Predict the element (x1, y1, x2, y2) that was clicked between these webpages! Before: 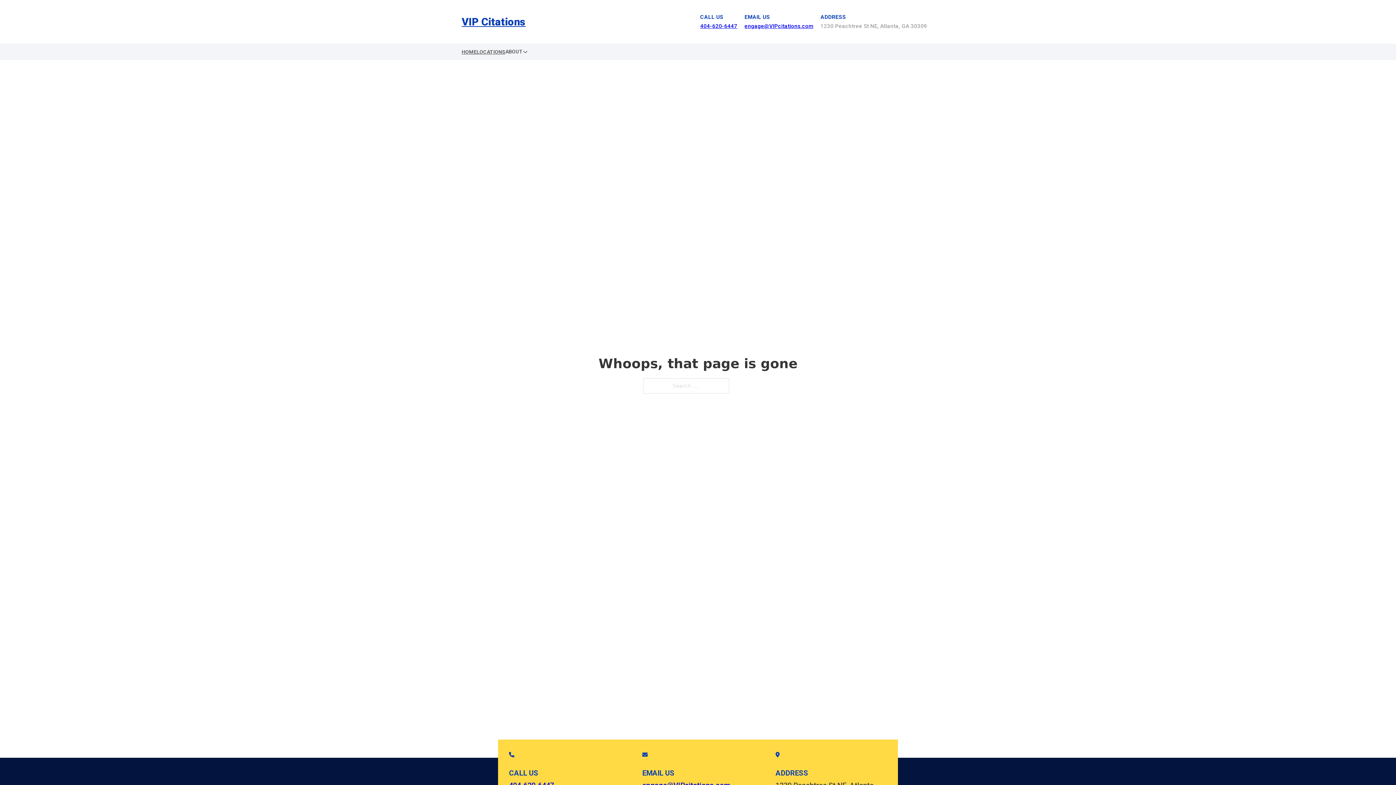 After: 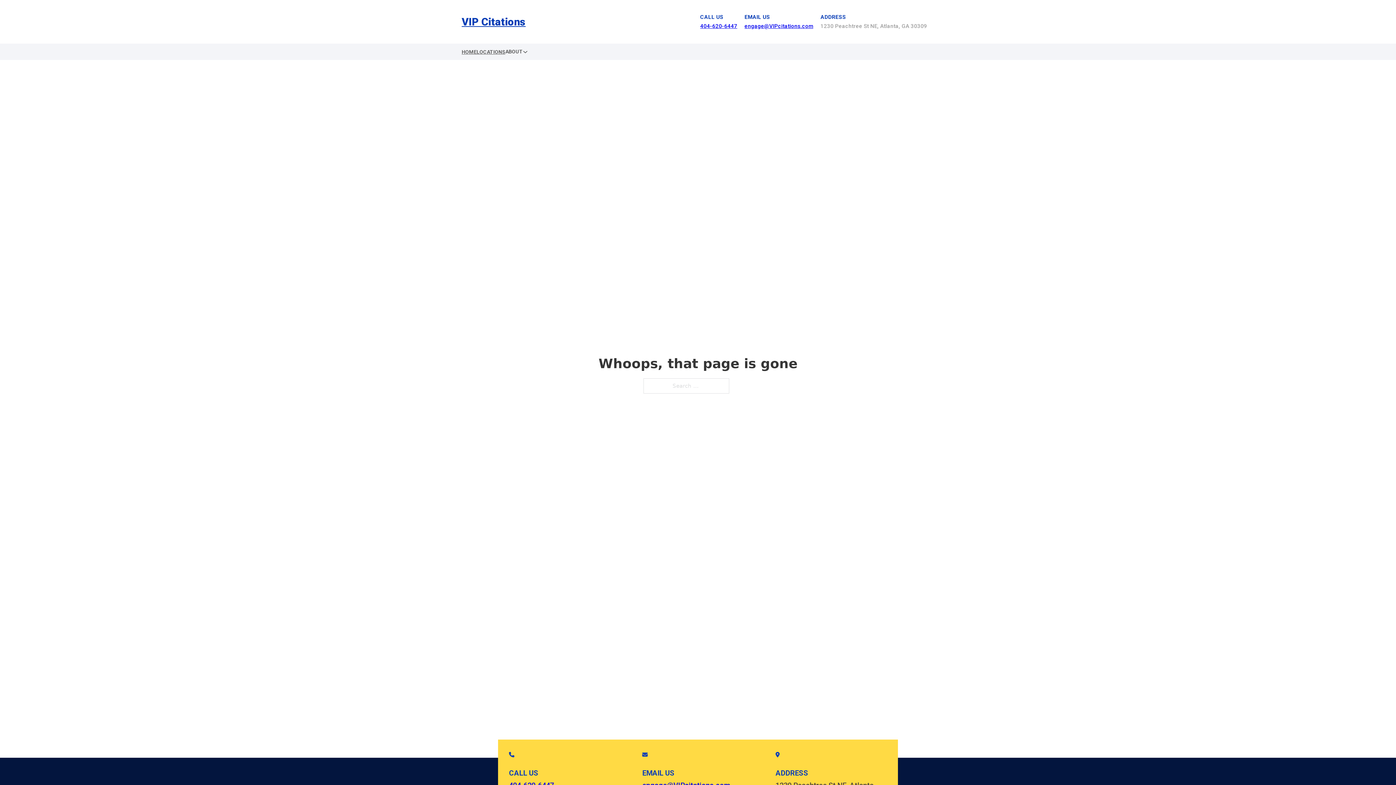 Action: bbox: (744, 22, 813, 29) label: engage@VIPcitations.com